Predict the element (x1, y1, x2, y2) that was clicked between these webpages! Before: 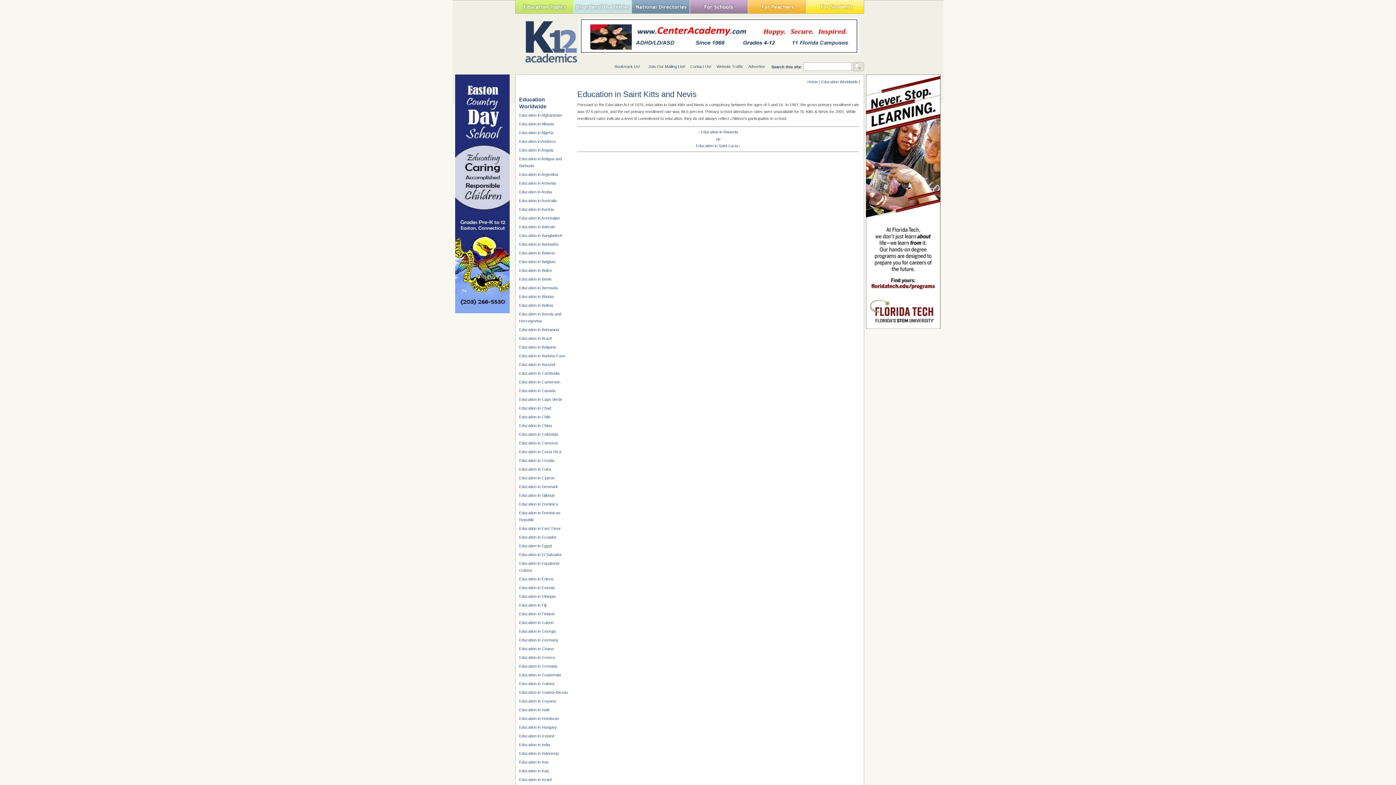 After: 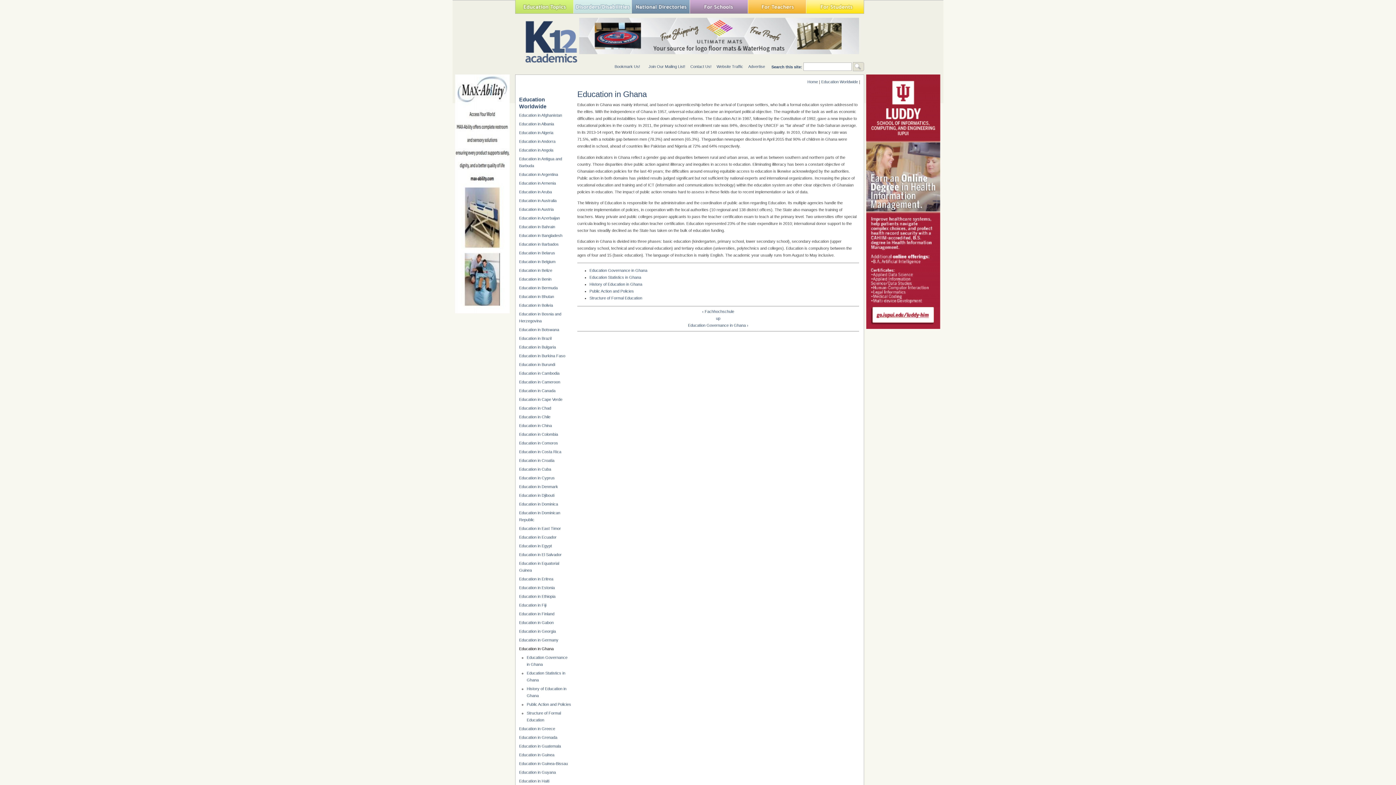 Action: bbox: (519, 647, 553, 651) label: Education in Ghana